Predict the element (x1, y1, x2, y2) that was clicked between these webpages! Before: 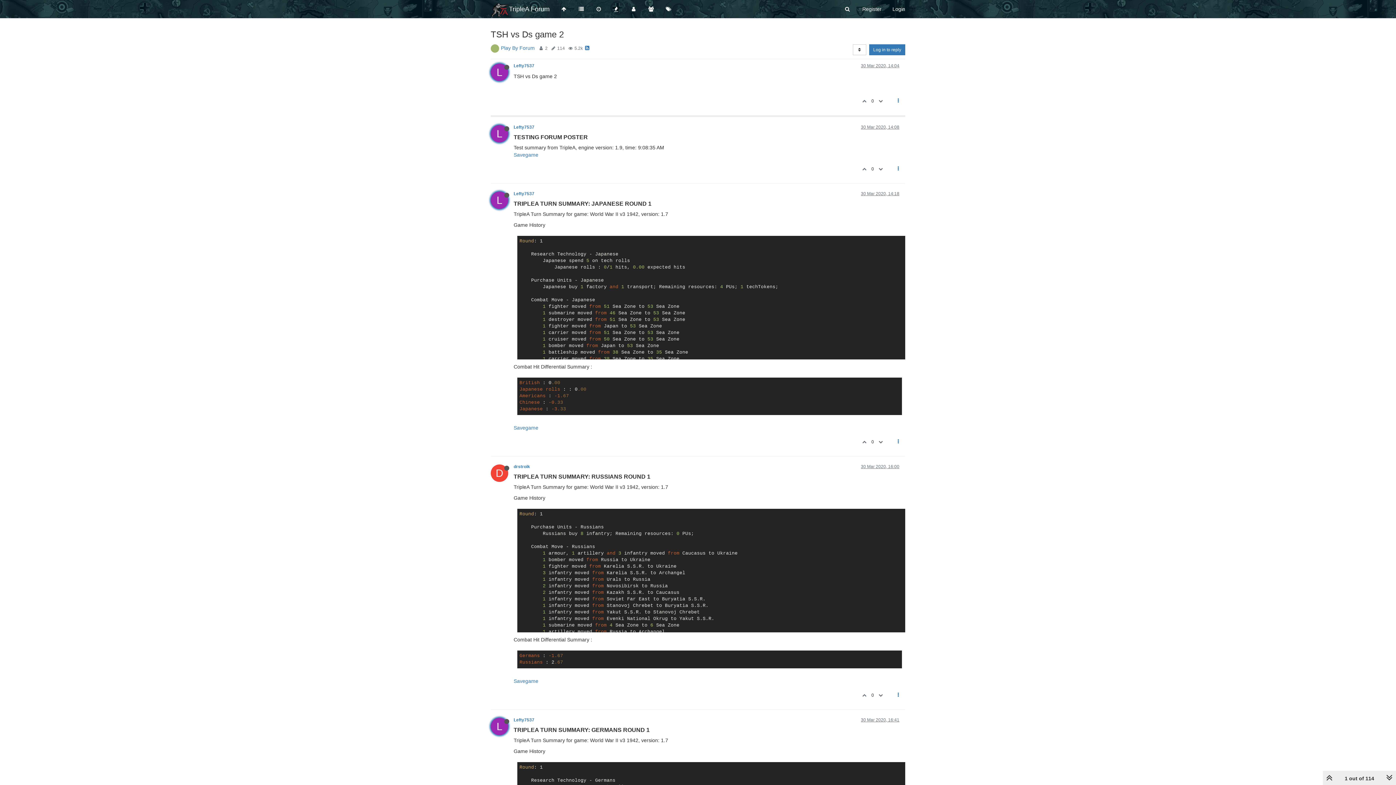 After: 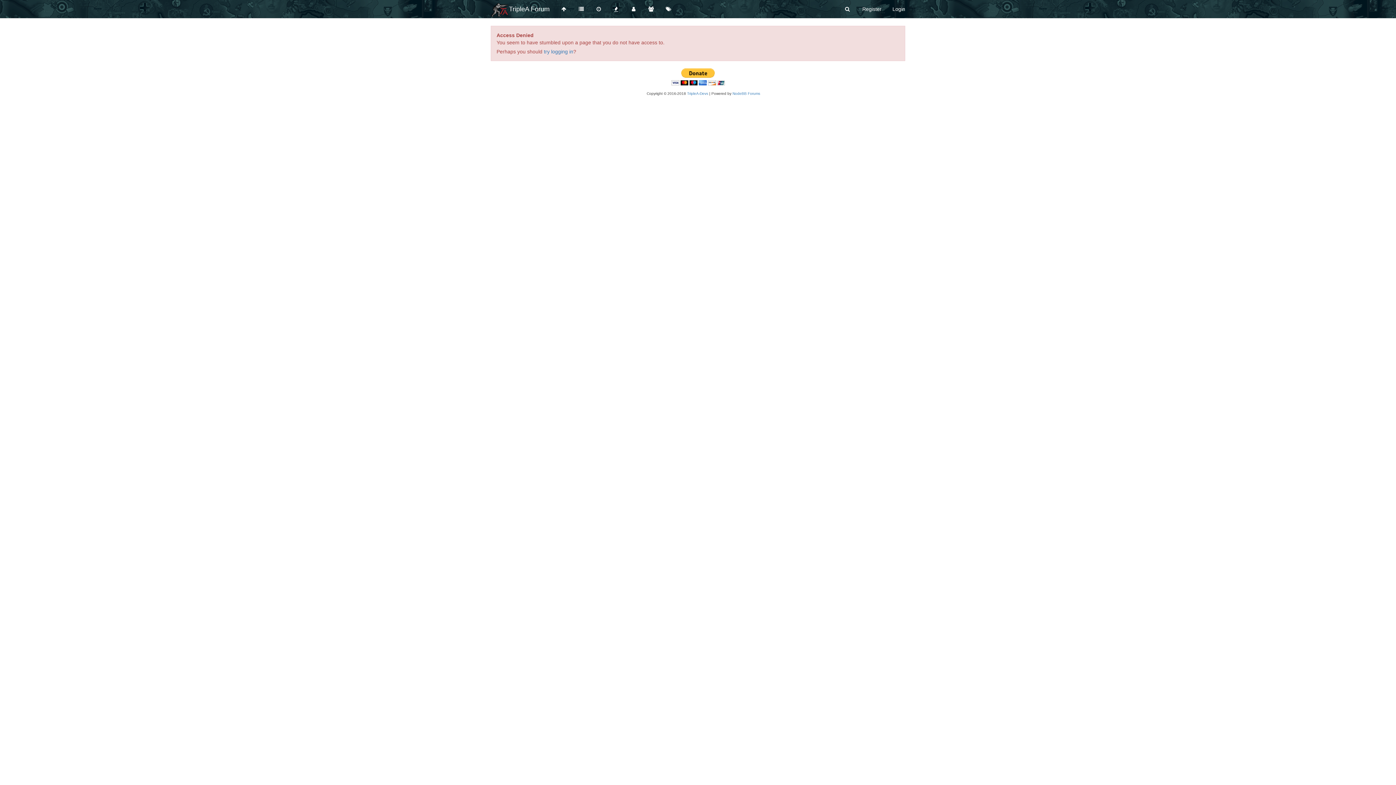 Action: label: Lefty7537 bbox: (513, 191, 534, 196)